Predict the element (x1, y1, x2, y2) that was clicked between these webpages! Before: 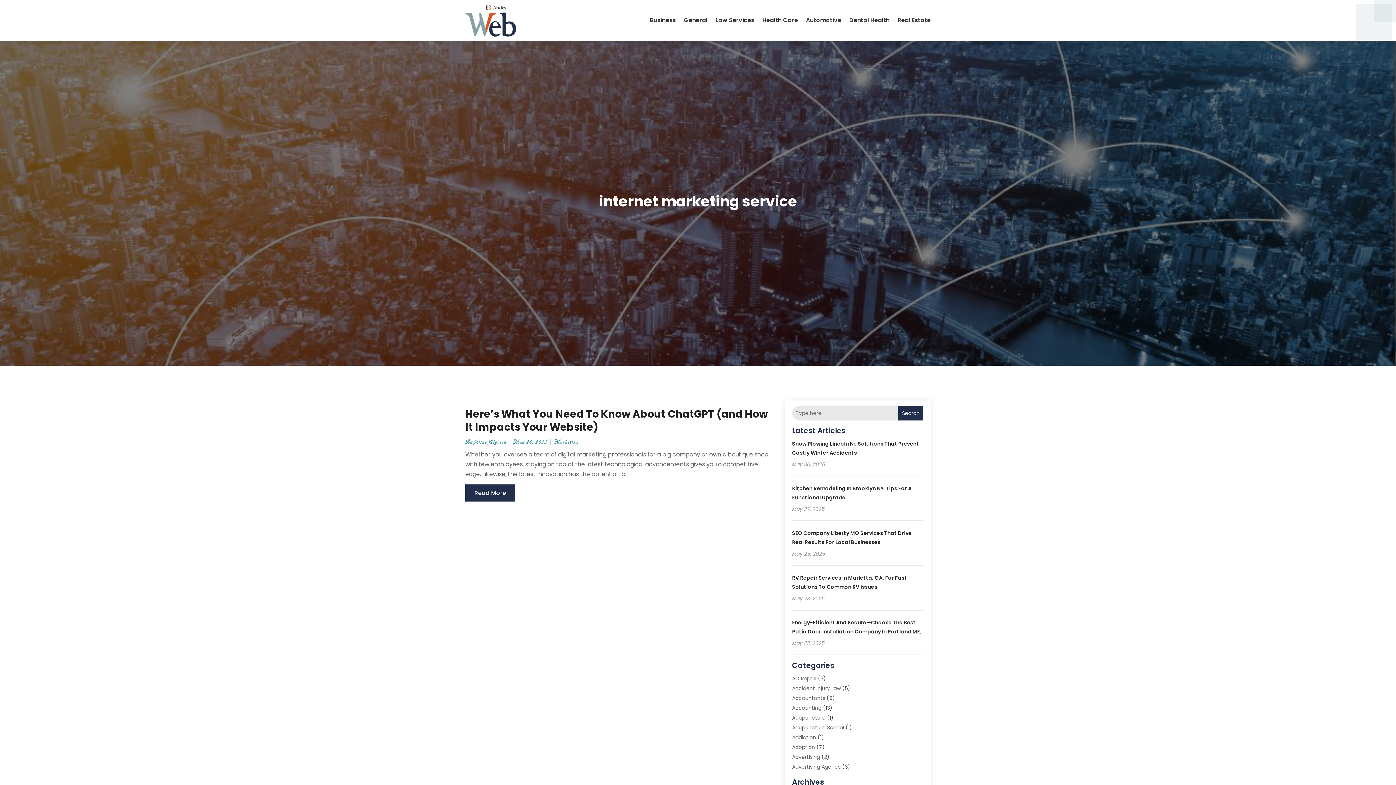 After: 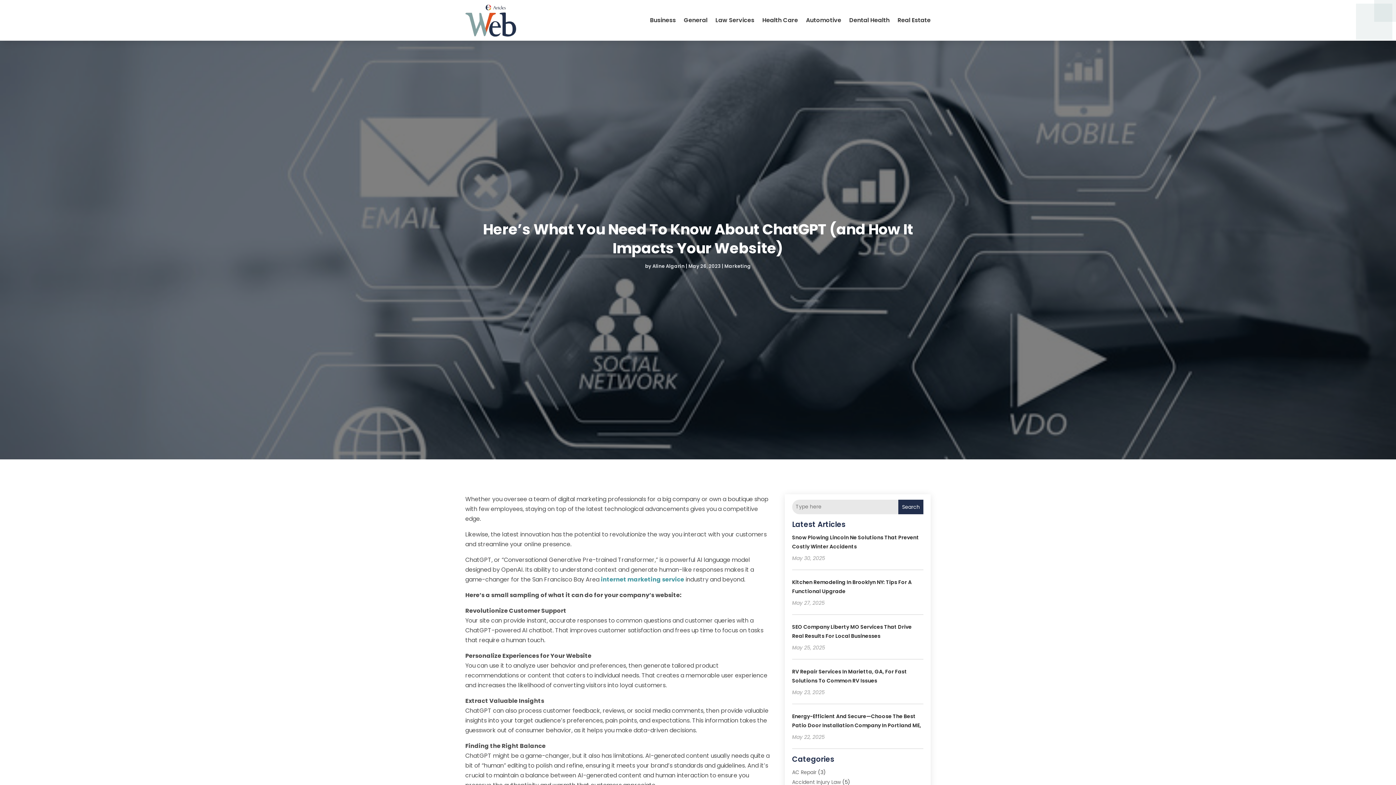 Action: label: Here’s What You Need To Know About ChatGPT (and How It Impacts Your Website) bbox: (465, 407, 768, 434)